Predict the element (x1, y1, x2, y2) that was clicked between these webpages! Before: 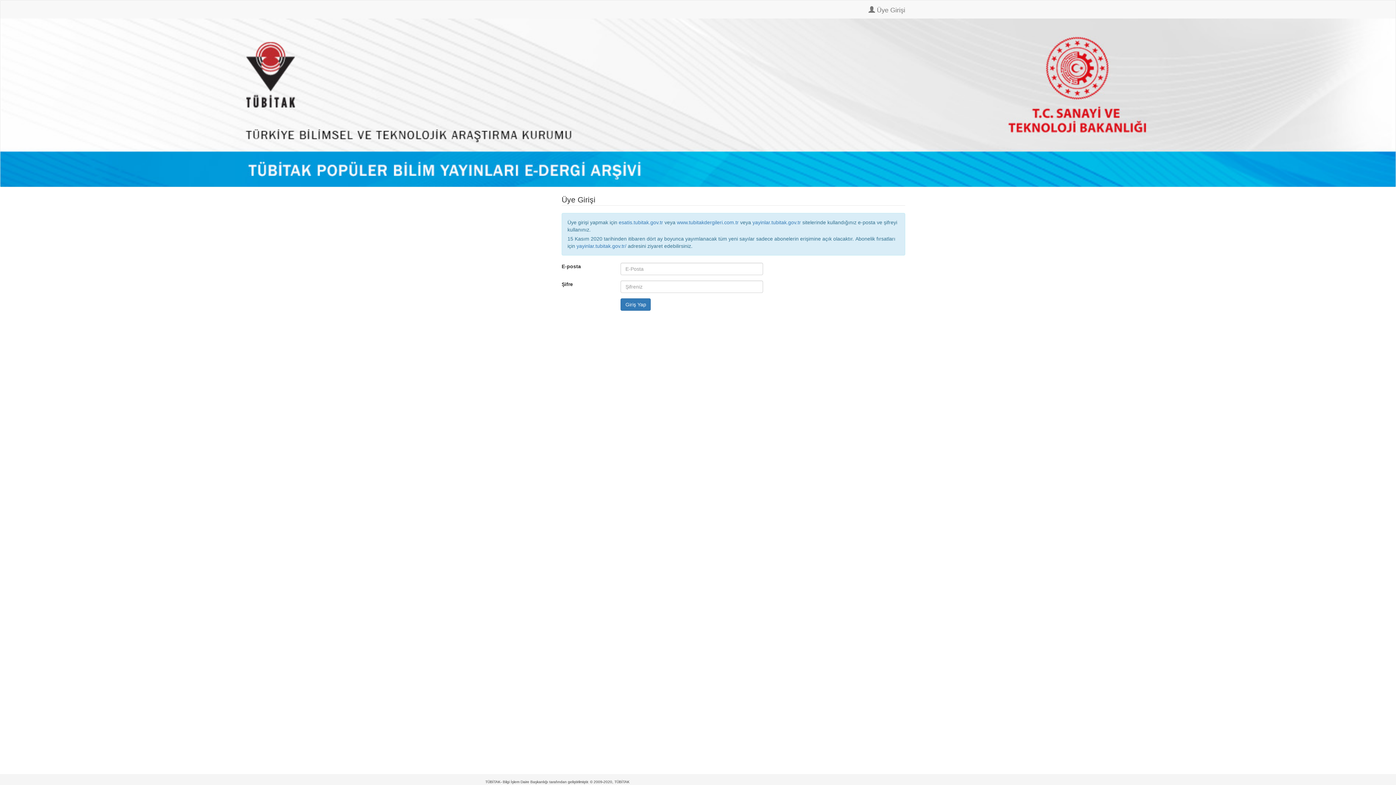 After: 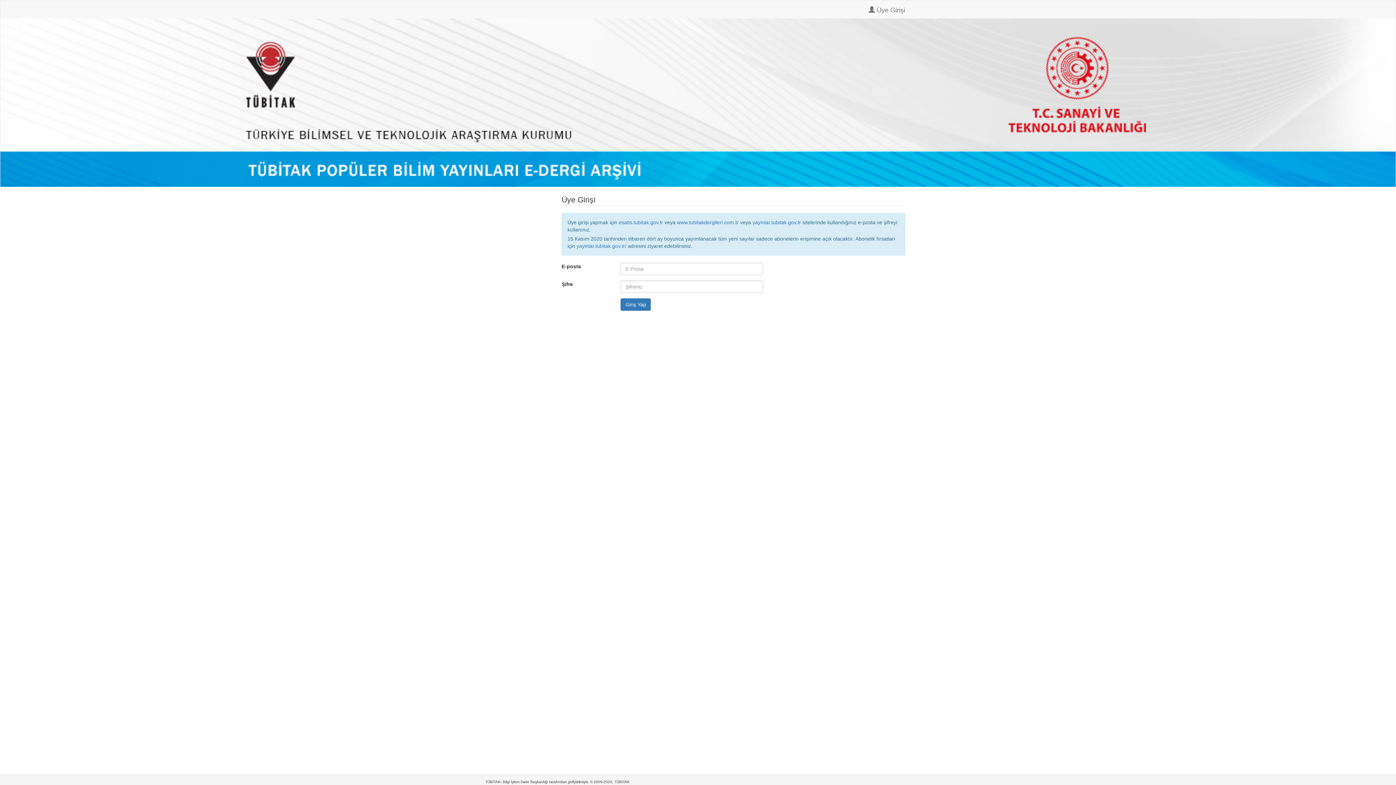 Action: label:  Üye Girişi bbox: (863, 0, 910, 18)